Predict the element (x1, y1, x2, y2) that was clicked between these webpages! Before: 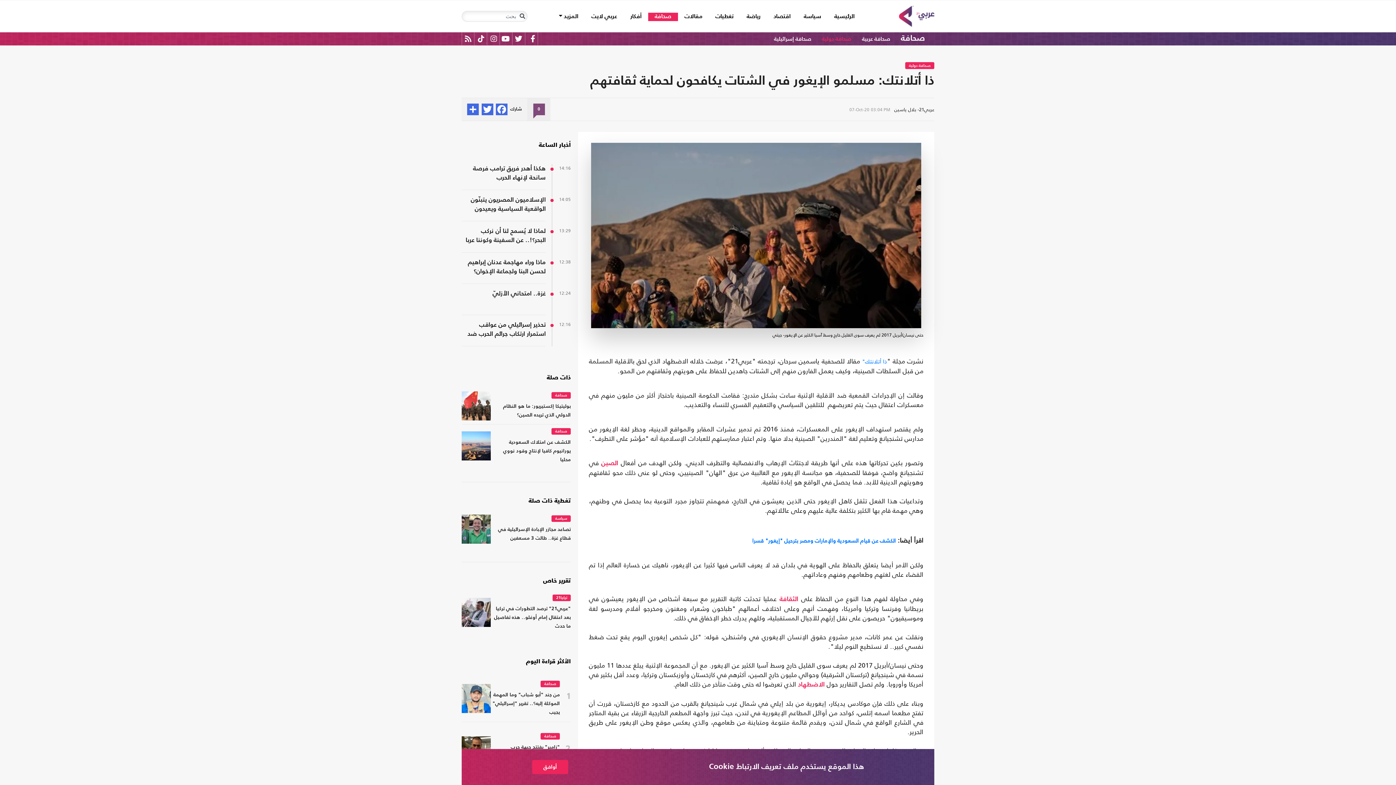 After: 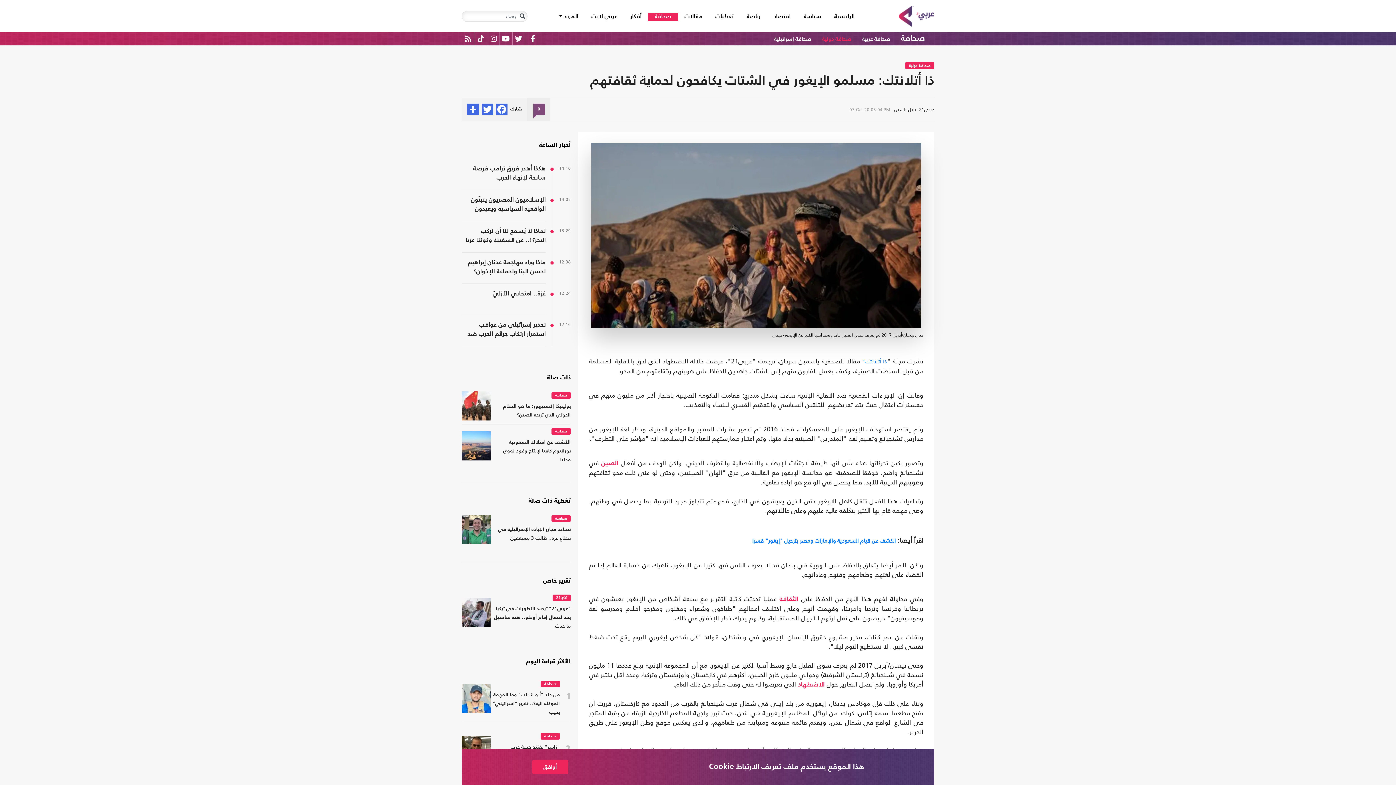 Action: label: ذا أتلانتك" bbox: (862, 357, 887, 365)